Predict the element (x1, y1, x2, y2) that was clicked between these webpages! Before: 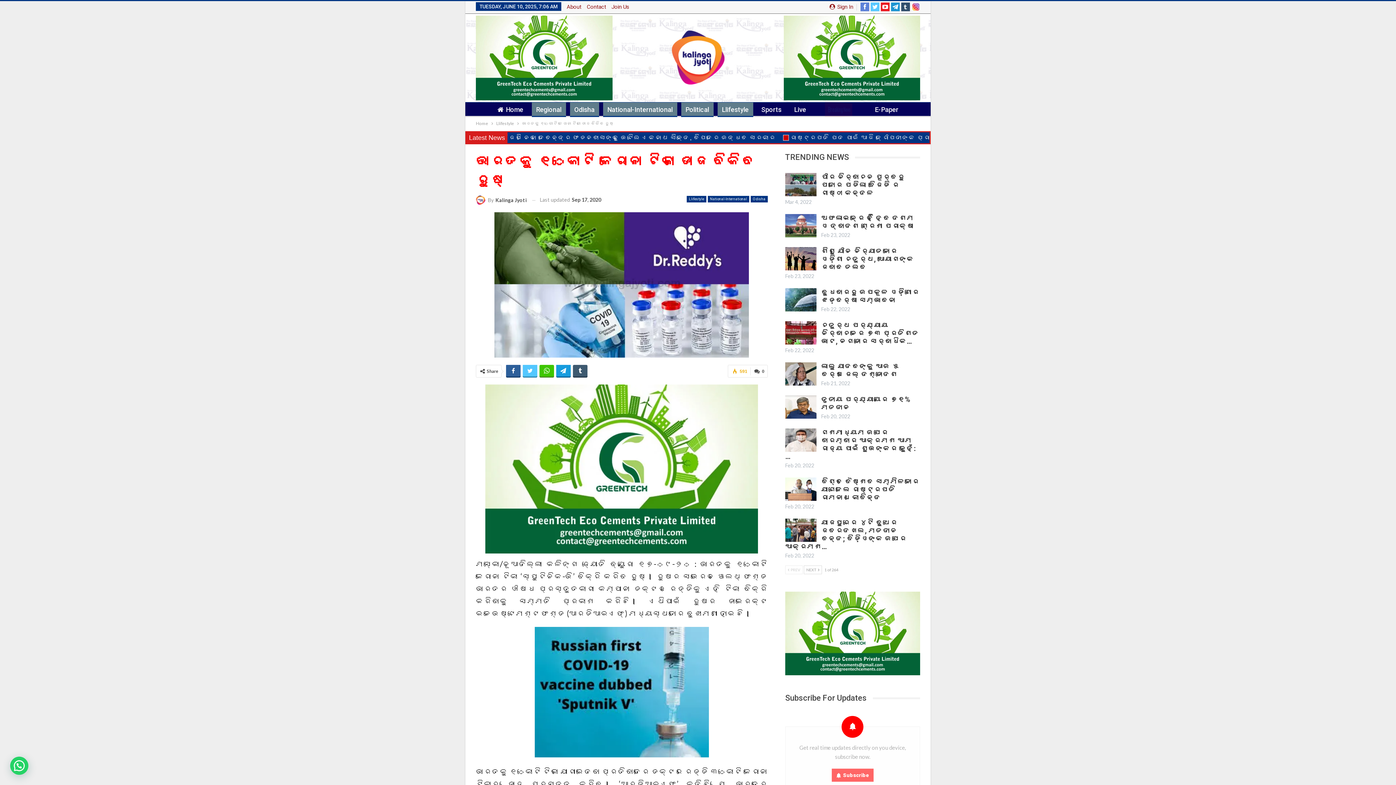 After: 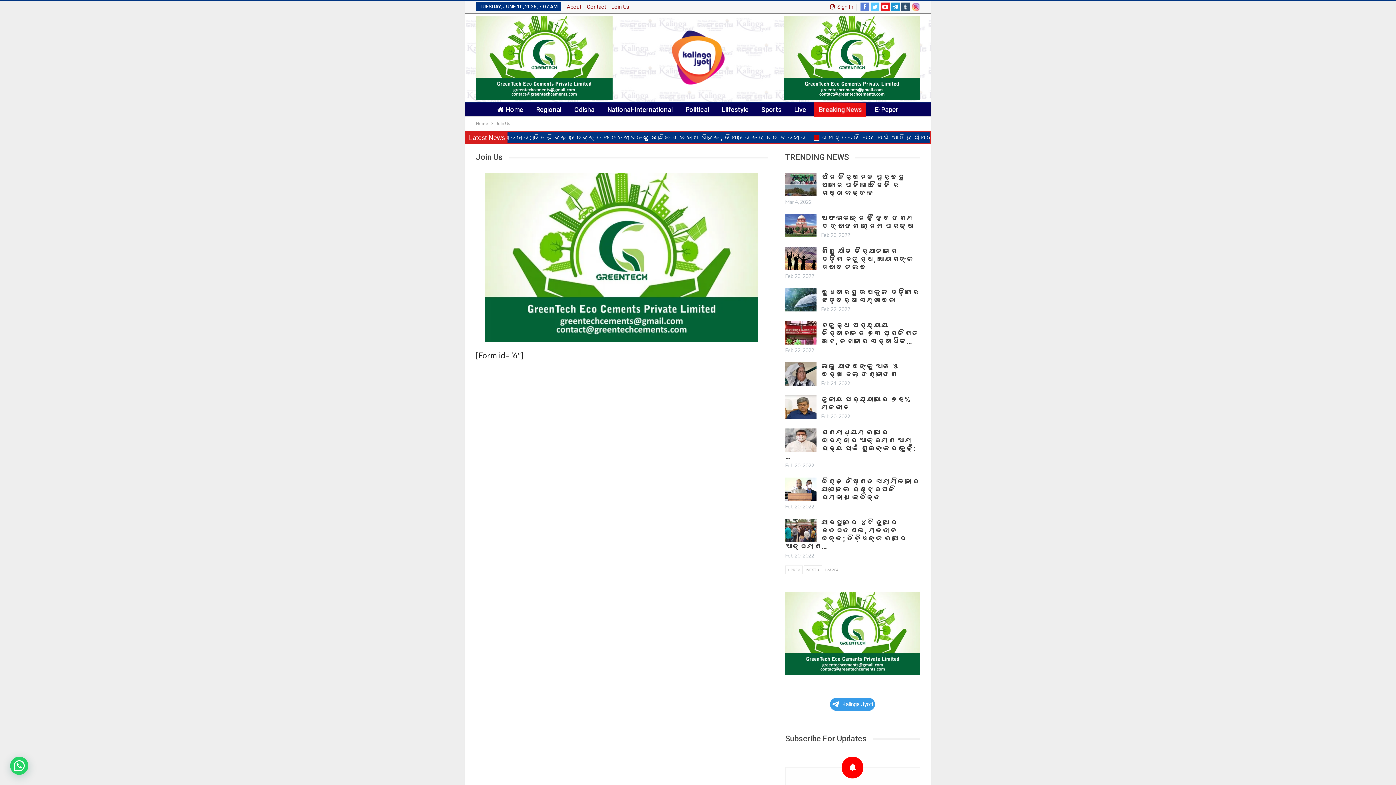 Action: bbox: (611, 3, 629, 10) label: Join Us